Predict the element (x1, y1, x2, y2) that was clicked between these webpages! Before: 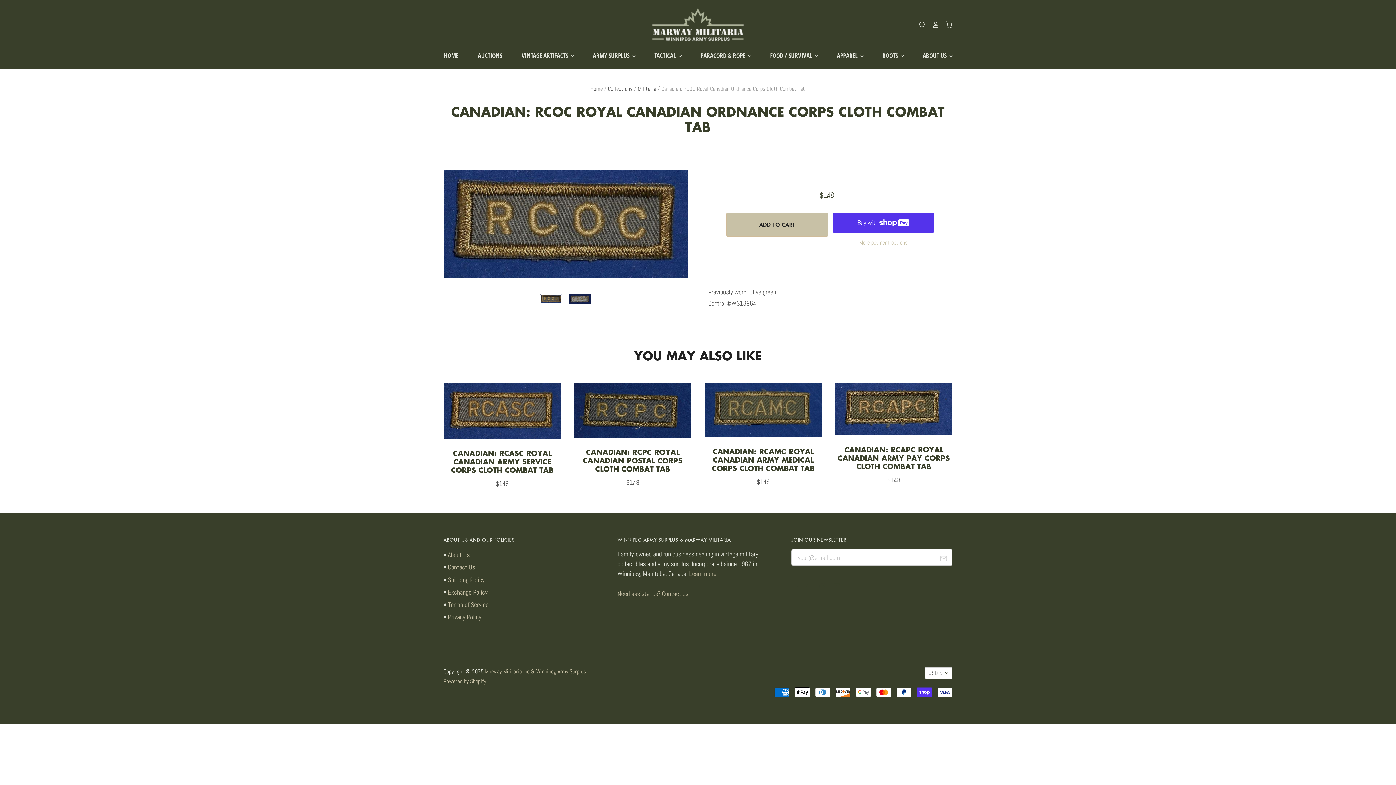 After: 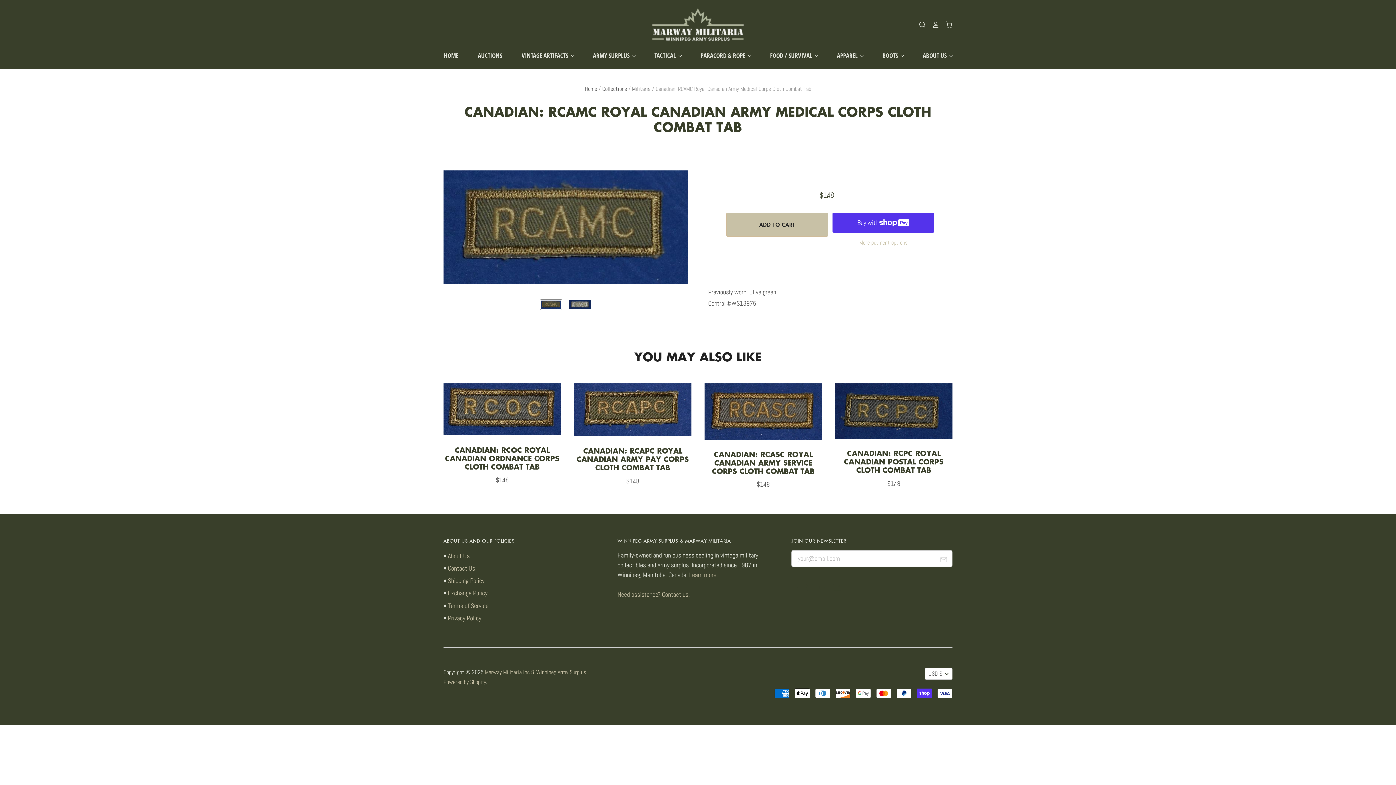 Action: bbox: (712, 446, 814, 473) label: CANADIAN: RCAMC ROYAL CANADIAN ARMY MEDICAL CORPS CLOTH COMBAT TAB